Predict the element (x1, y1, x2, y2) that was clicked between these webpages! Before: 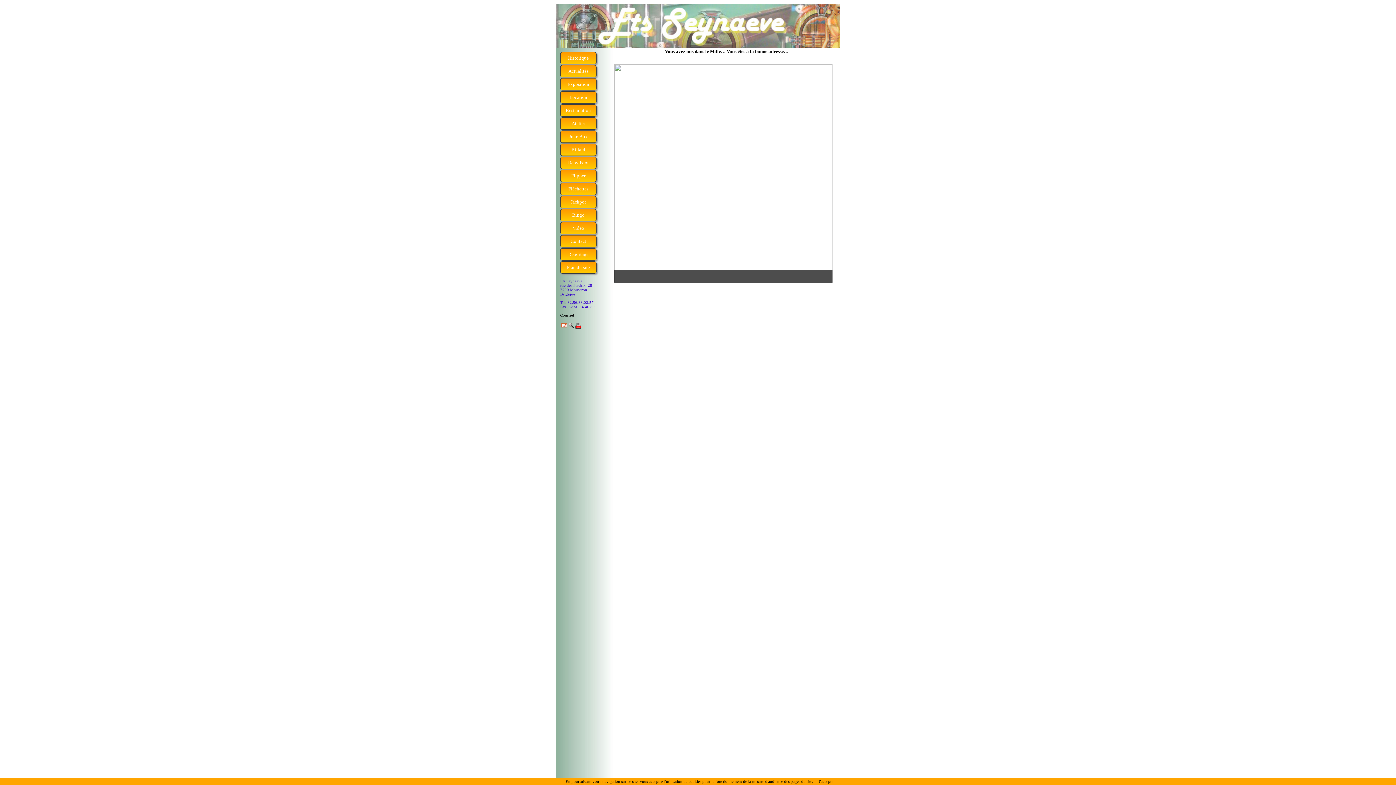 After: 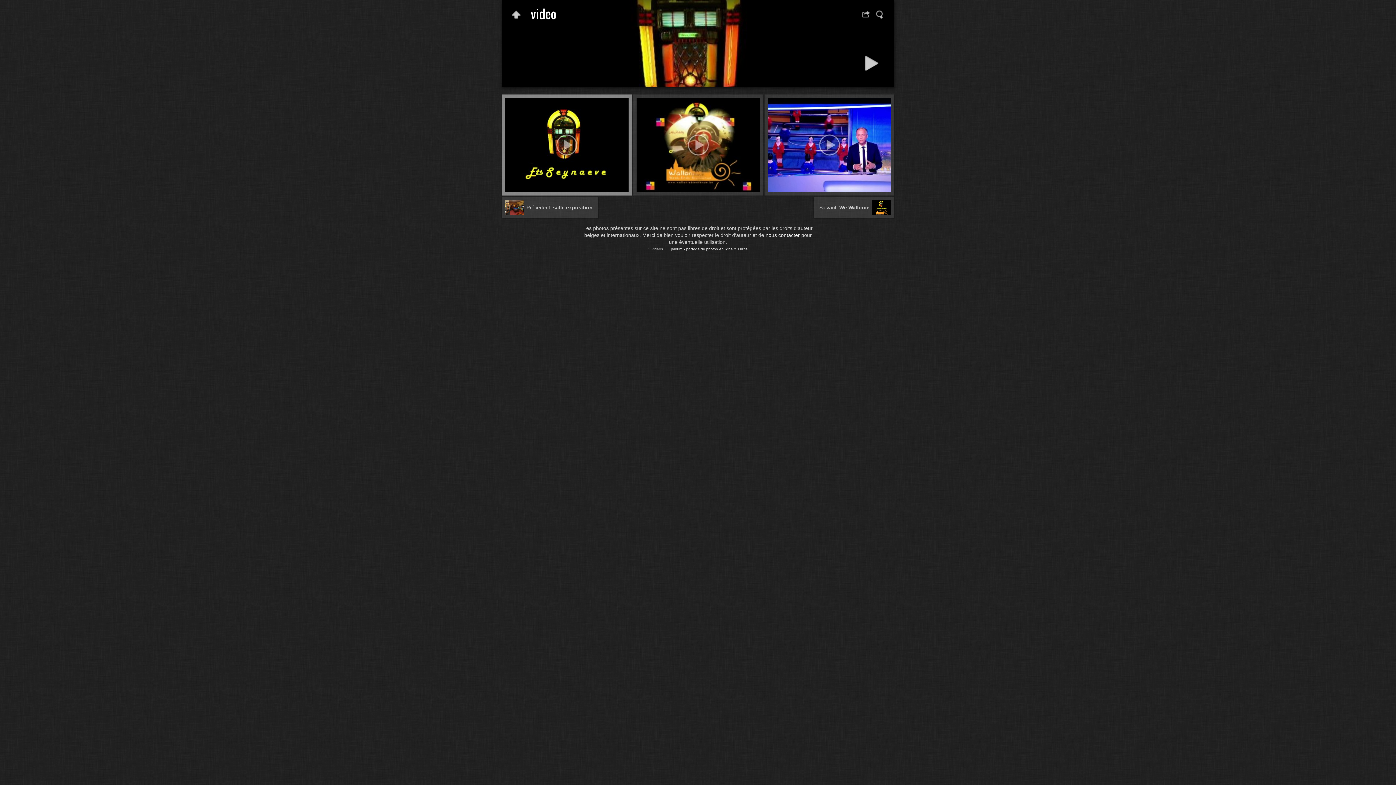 Action: bbox: (560, 222, 596, 234) label: Video